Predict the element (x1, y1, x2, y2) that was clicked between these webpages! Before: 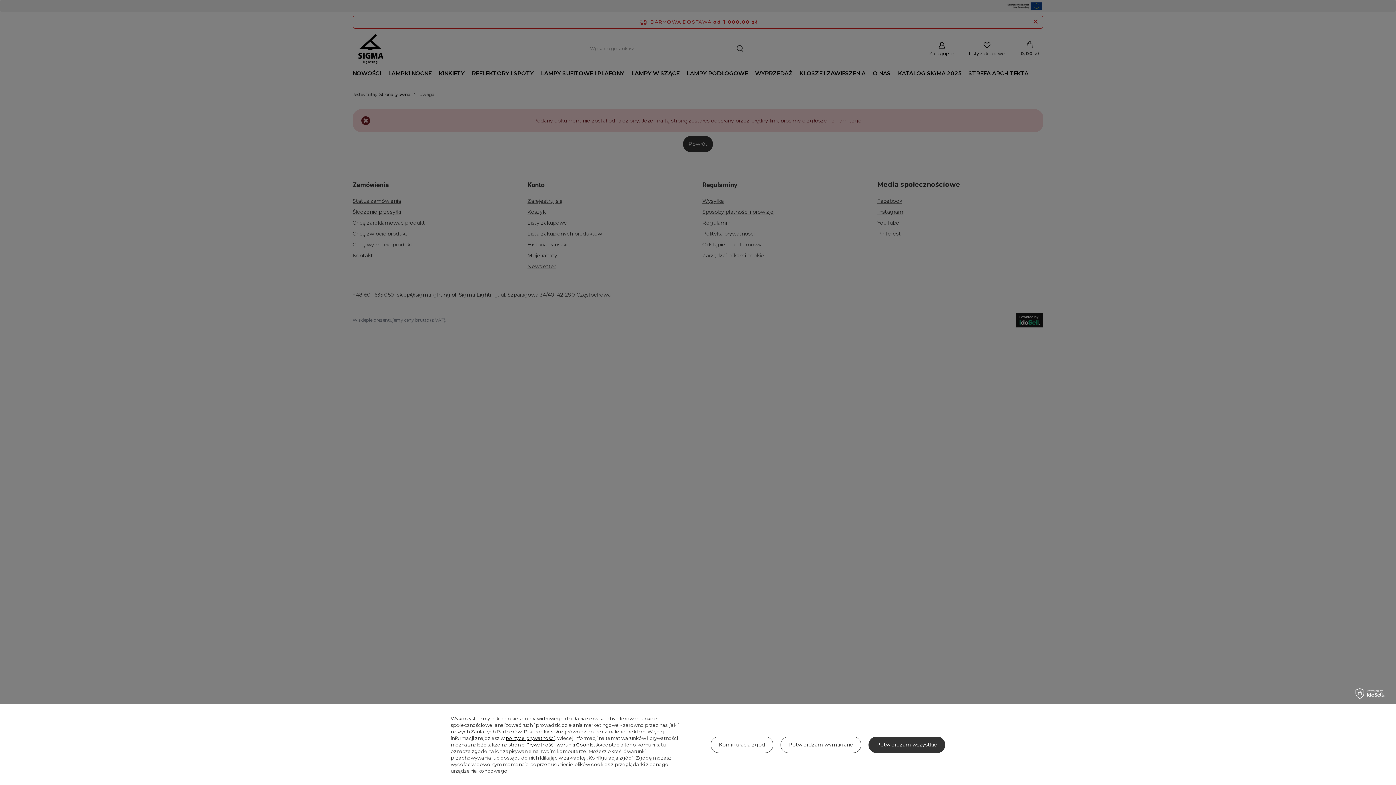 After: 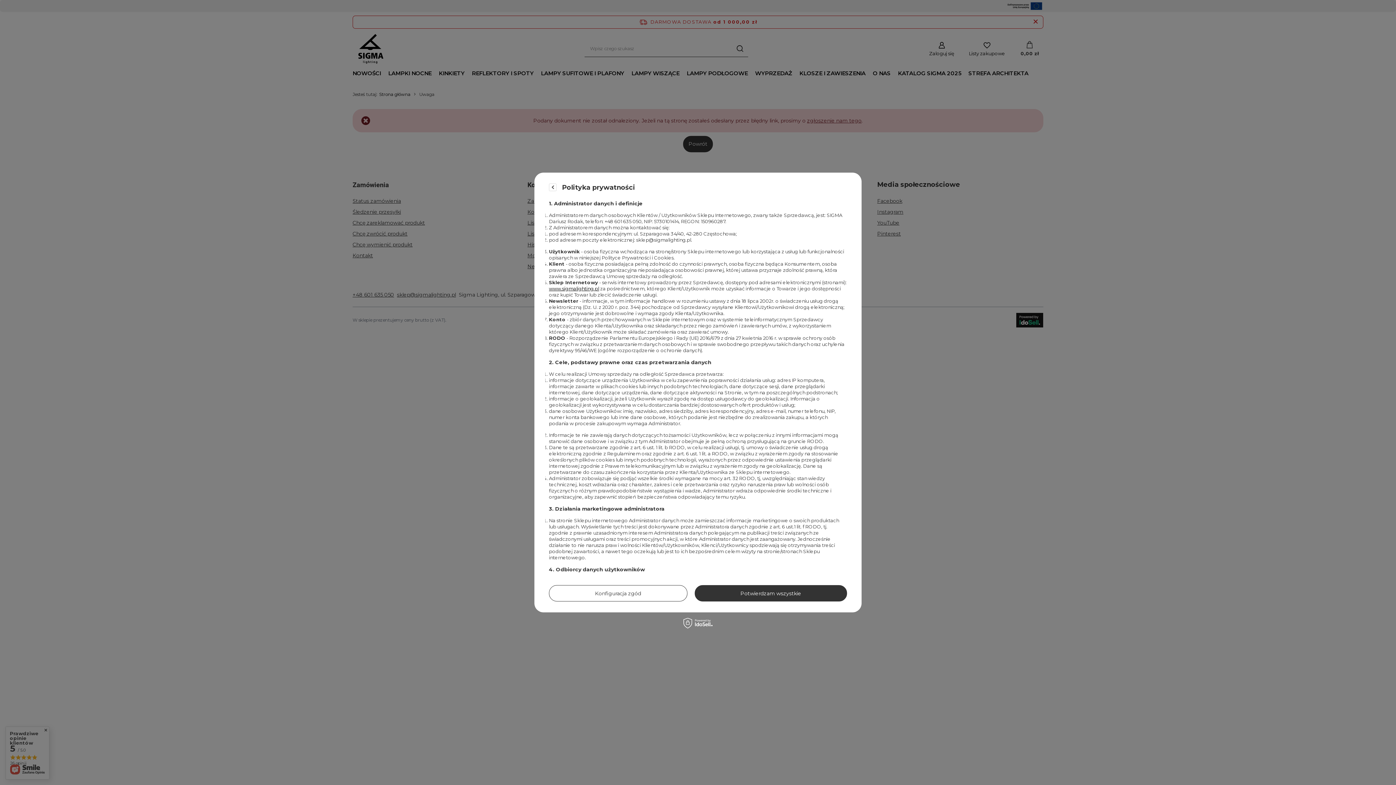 Action: bbox: (505, 735, 554, 741) label: polityce prywatności